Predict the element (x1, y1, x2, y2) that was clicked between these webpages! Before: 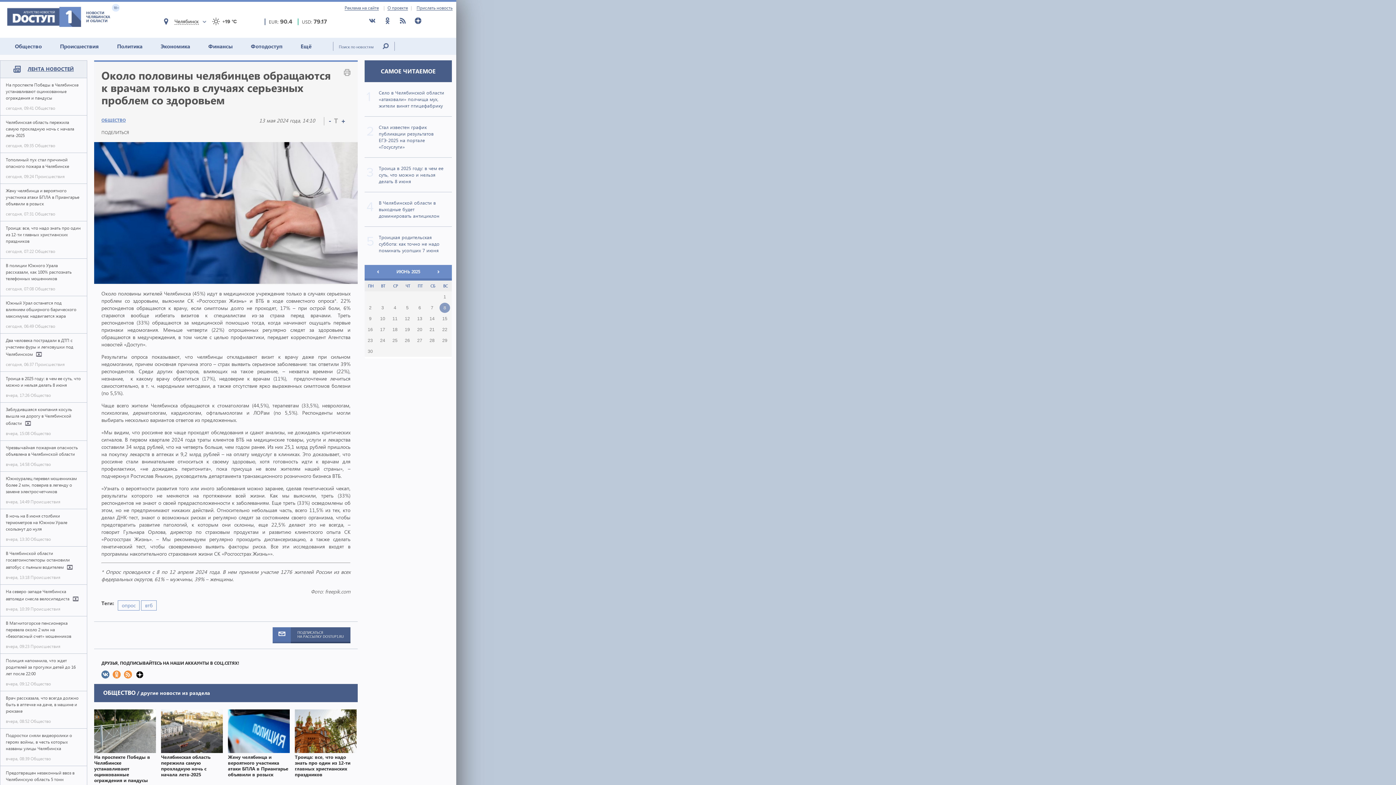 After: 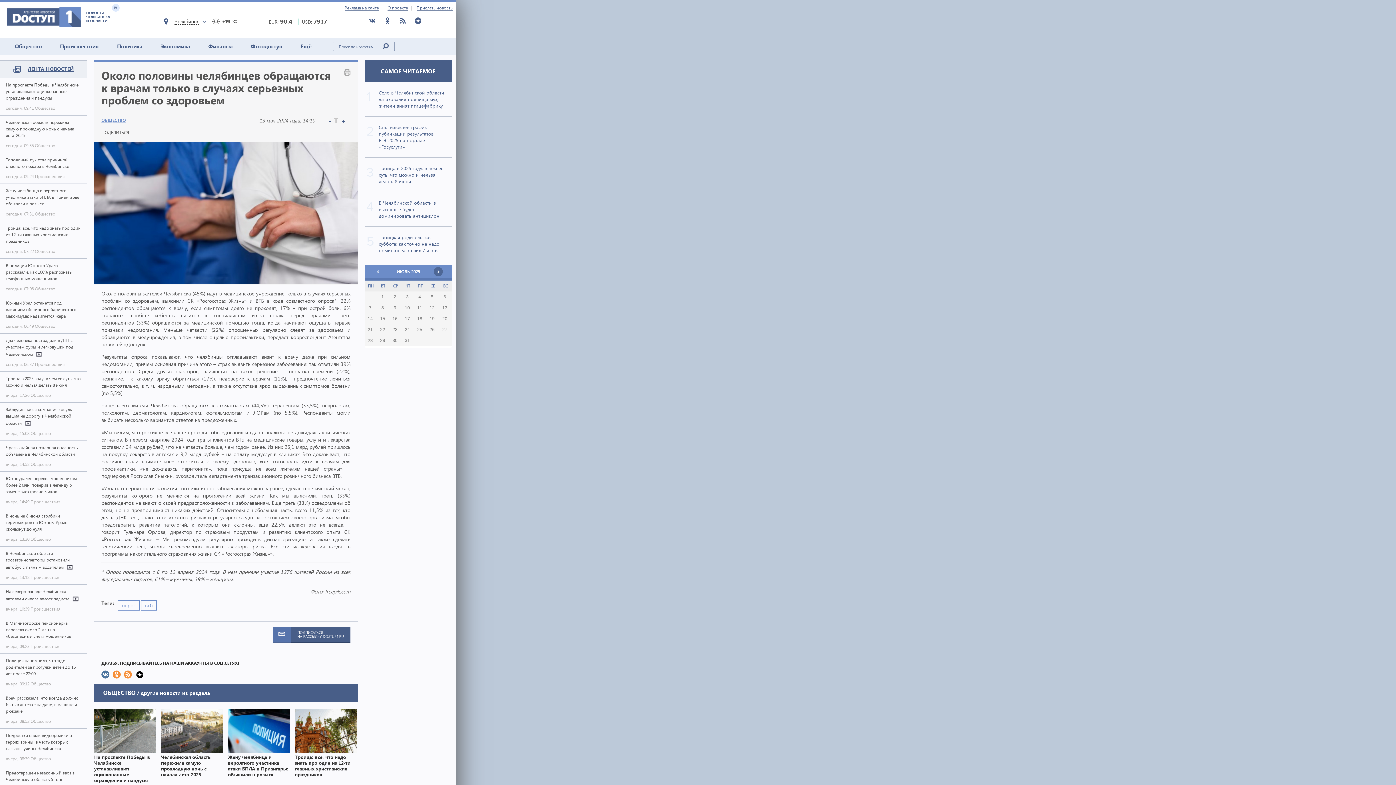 Action: bbox: (433, 267, 442, 276) label: След>